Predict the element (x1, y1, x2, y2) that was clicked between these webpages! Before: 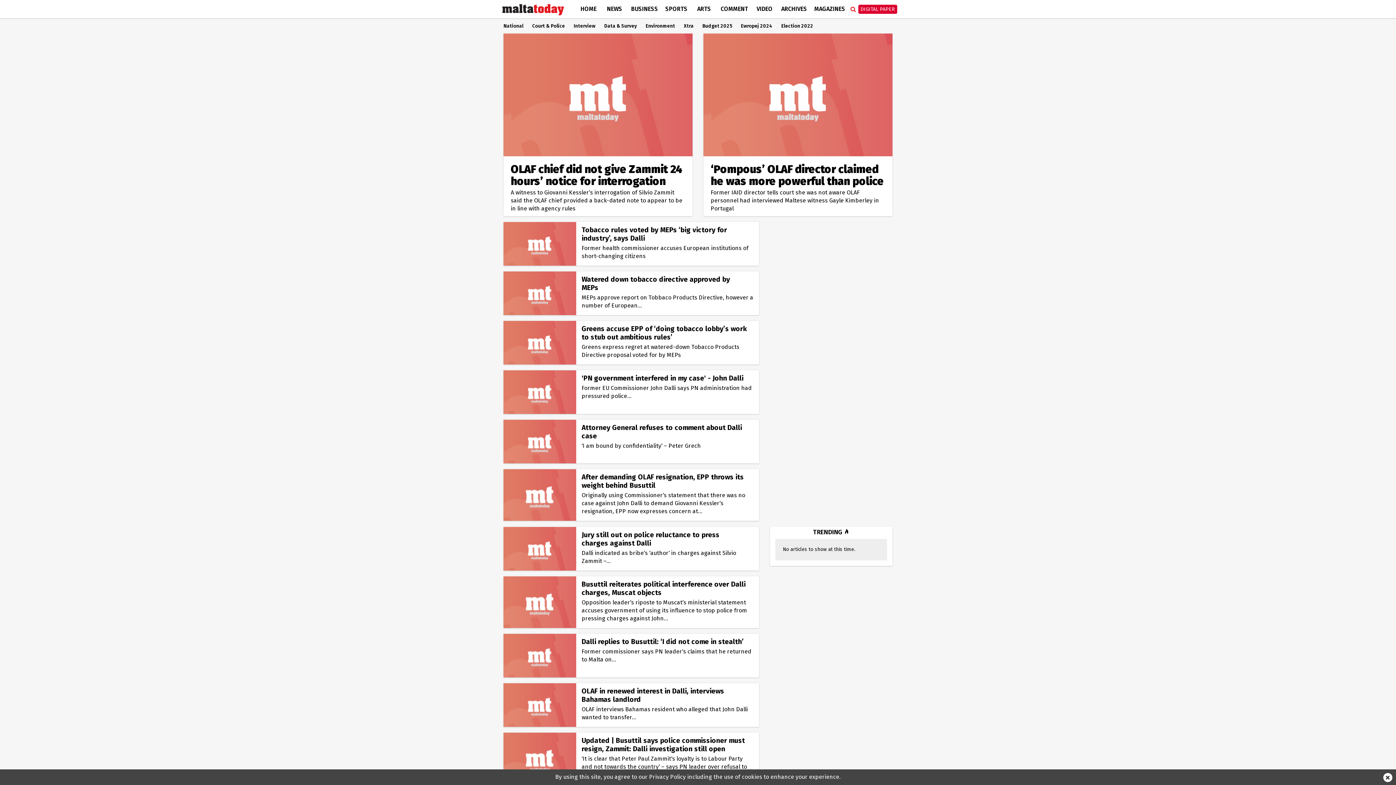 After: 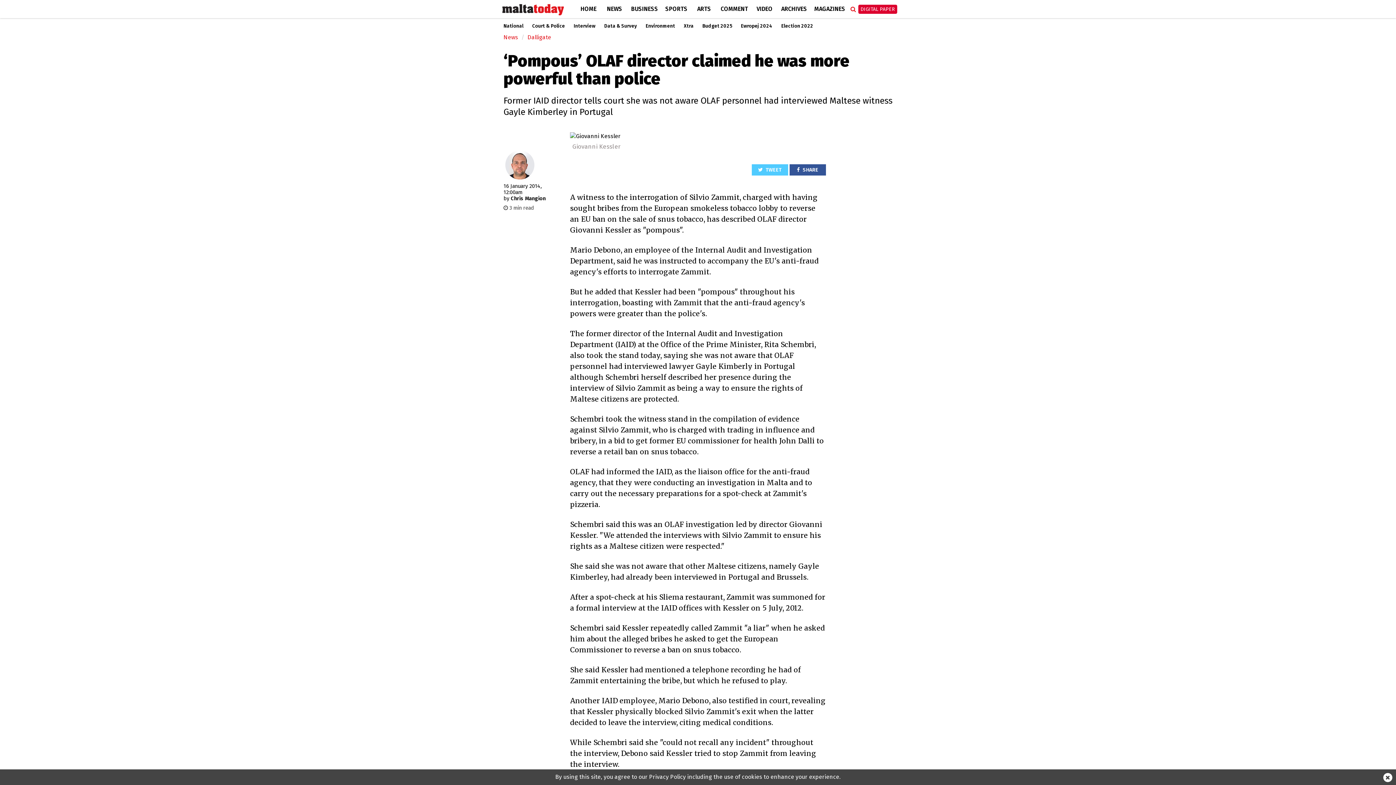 Action: label: ‘Pompous’ OLAF director claimed he was more powerful than police bbox: (710, 163, 885, 187)